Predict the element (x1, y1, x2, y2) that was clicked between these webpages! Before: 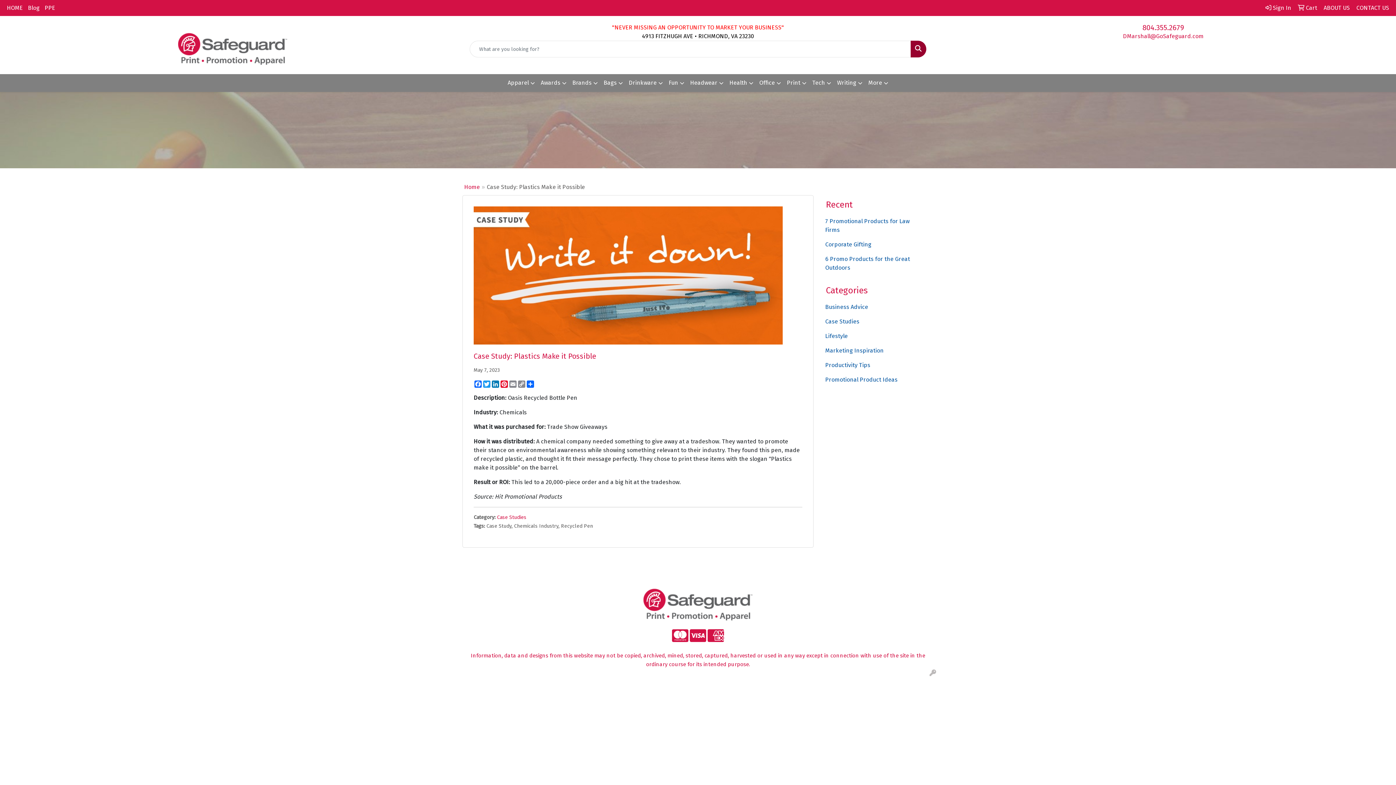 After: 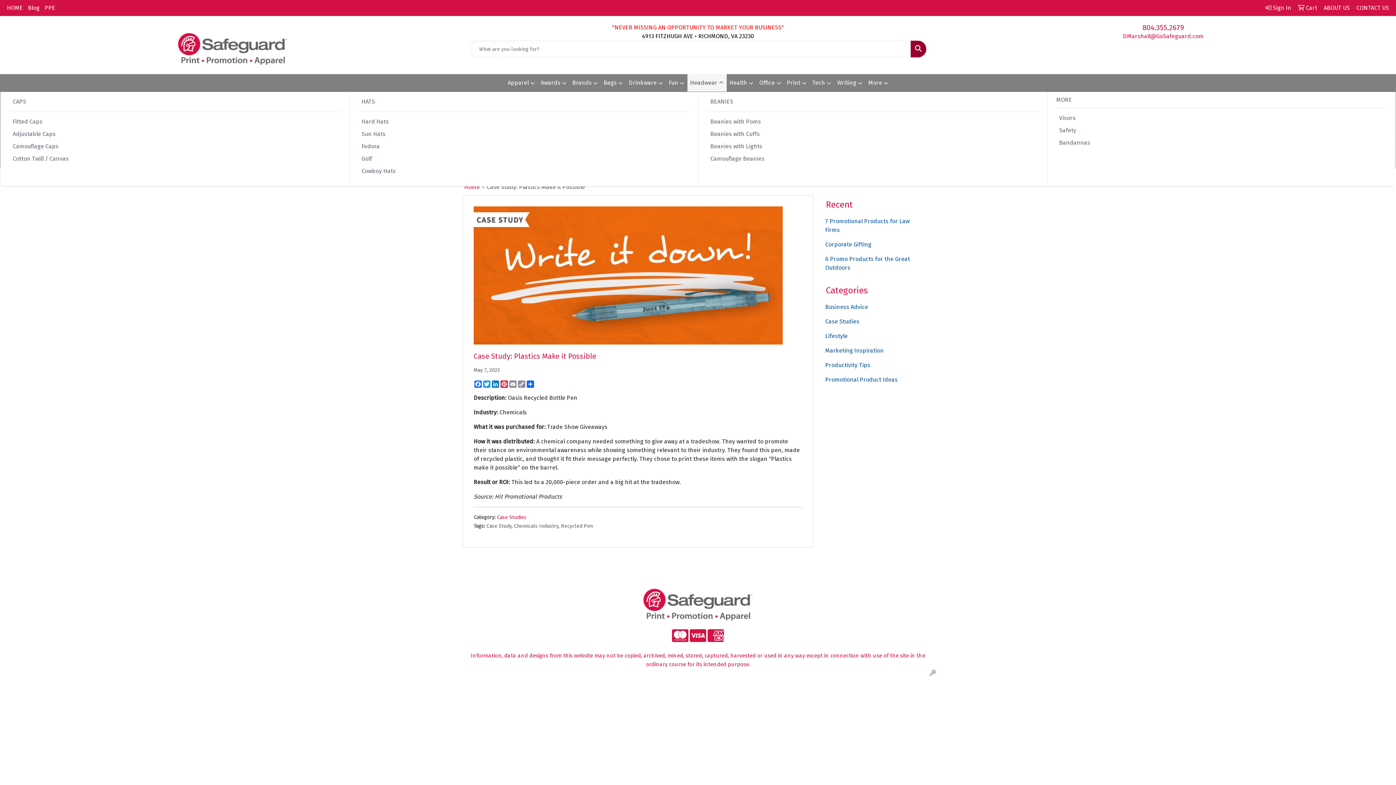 Action: label: Headwear bbox: (687, 74, 726, 92)